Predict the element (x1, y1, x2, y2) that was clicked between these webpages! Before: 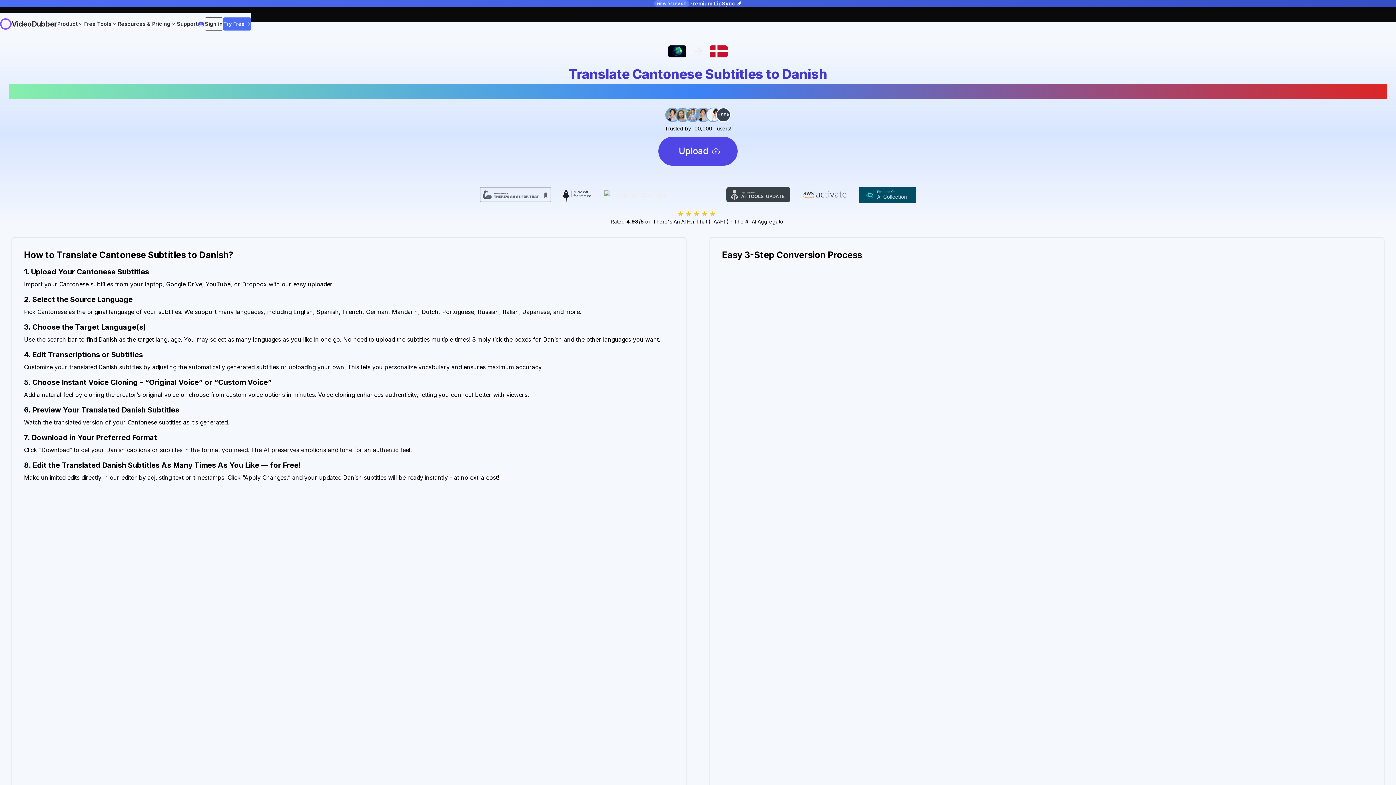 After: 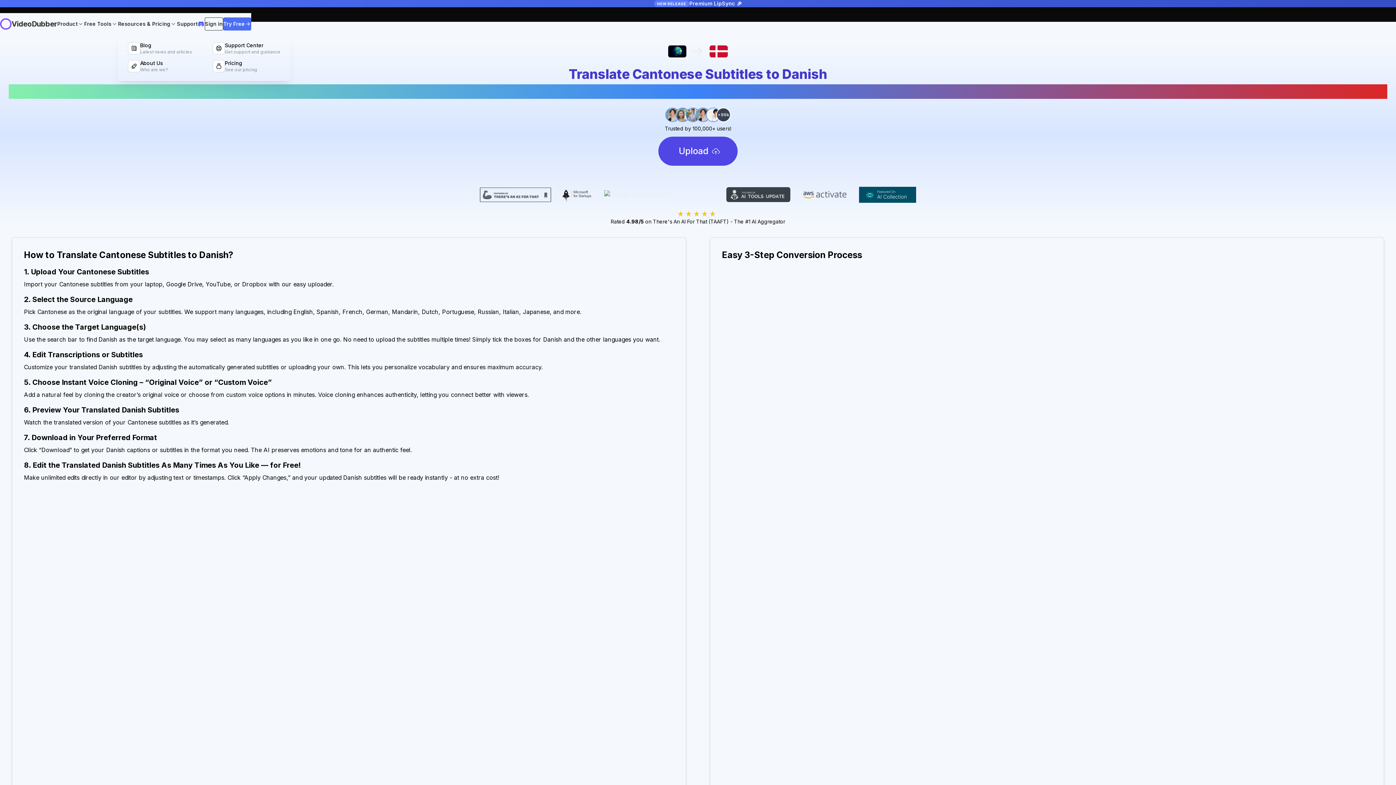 Action: label: Resources & Pricing bbox: (117, 17, 176, 30)